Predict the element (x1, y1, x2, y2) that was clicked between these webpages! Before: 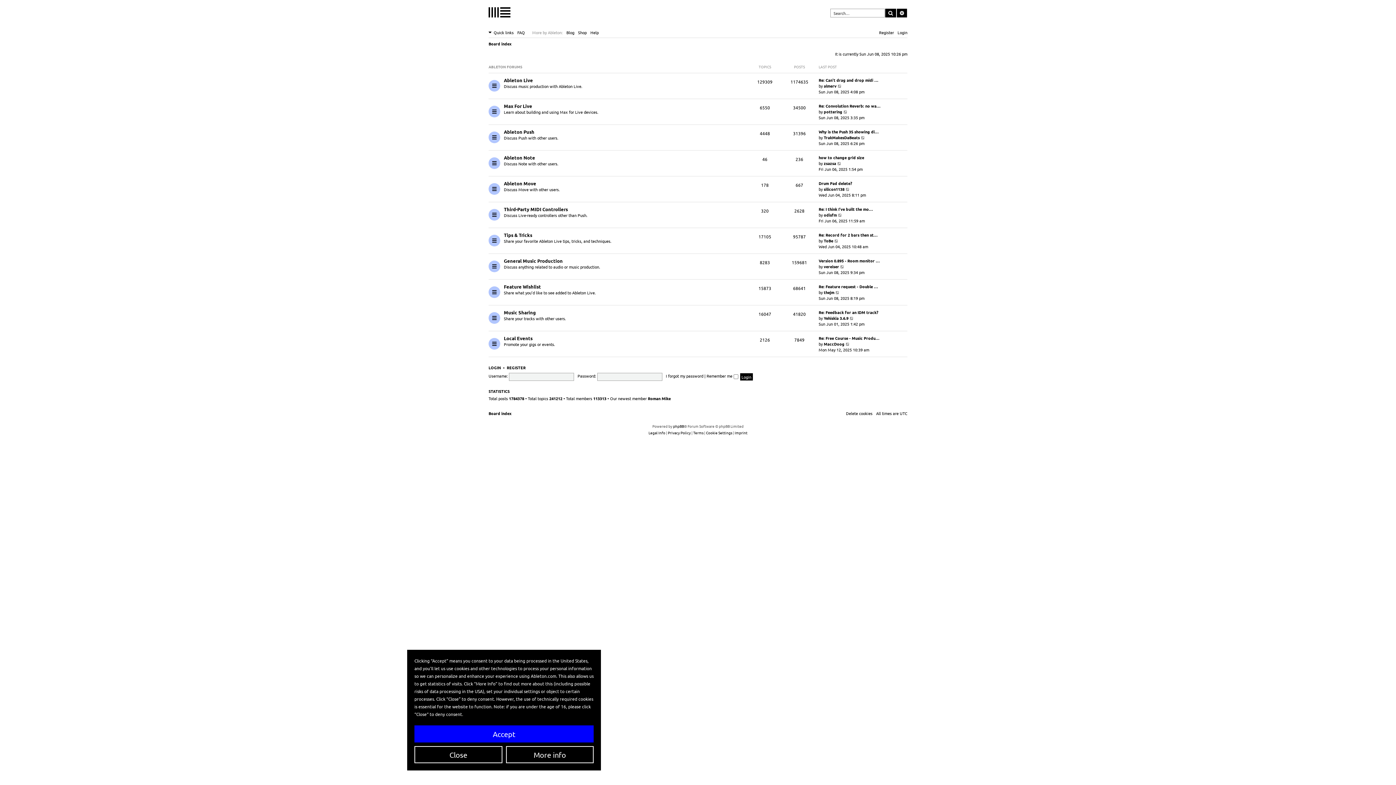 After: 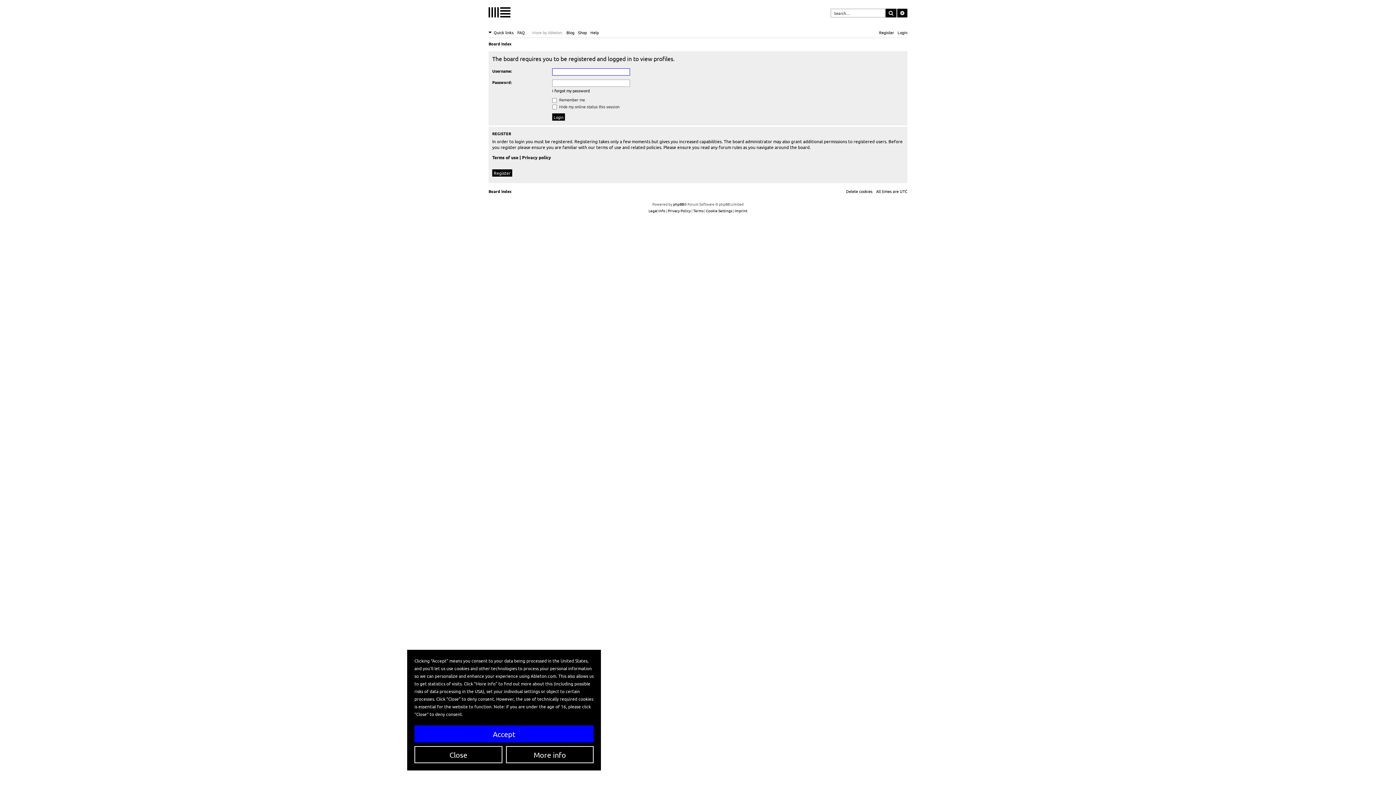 Action: label: thejm bbox: (824, 289, 834, 295)